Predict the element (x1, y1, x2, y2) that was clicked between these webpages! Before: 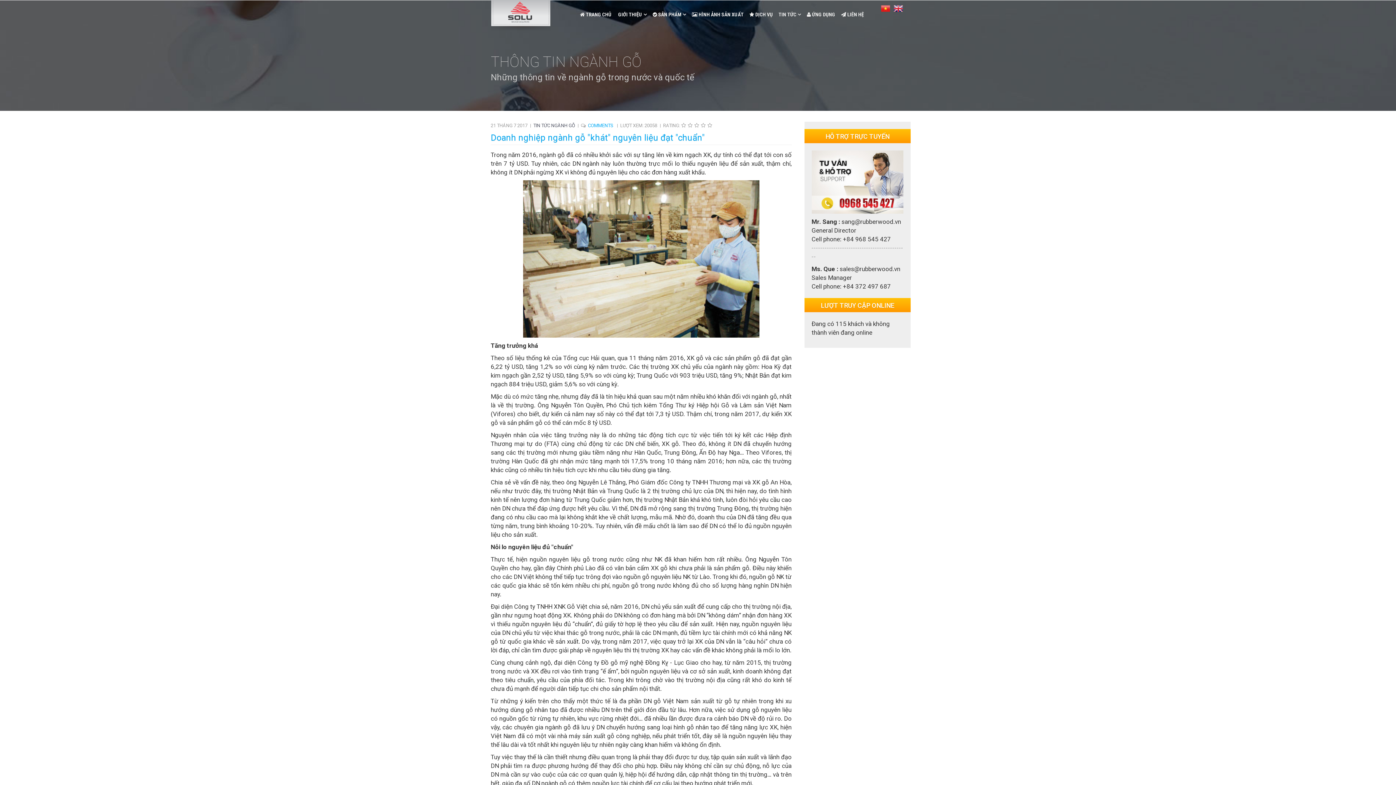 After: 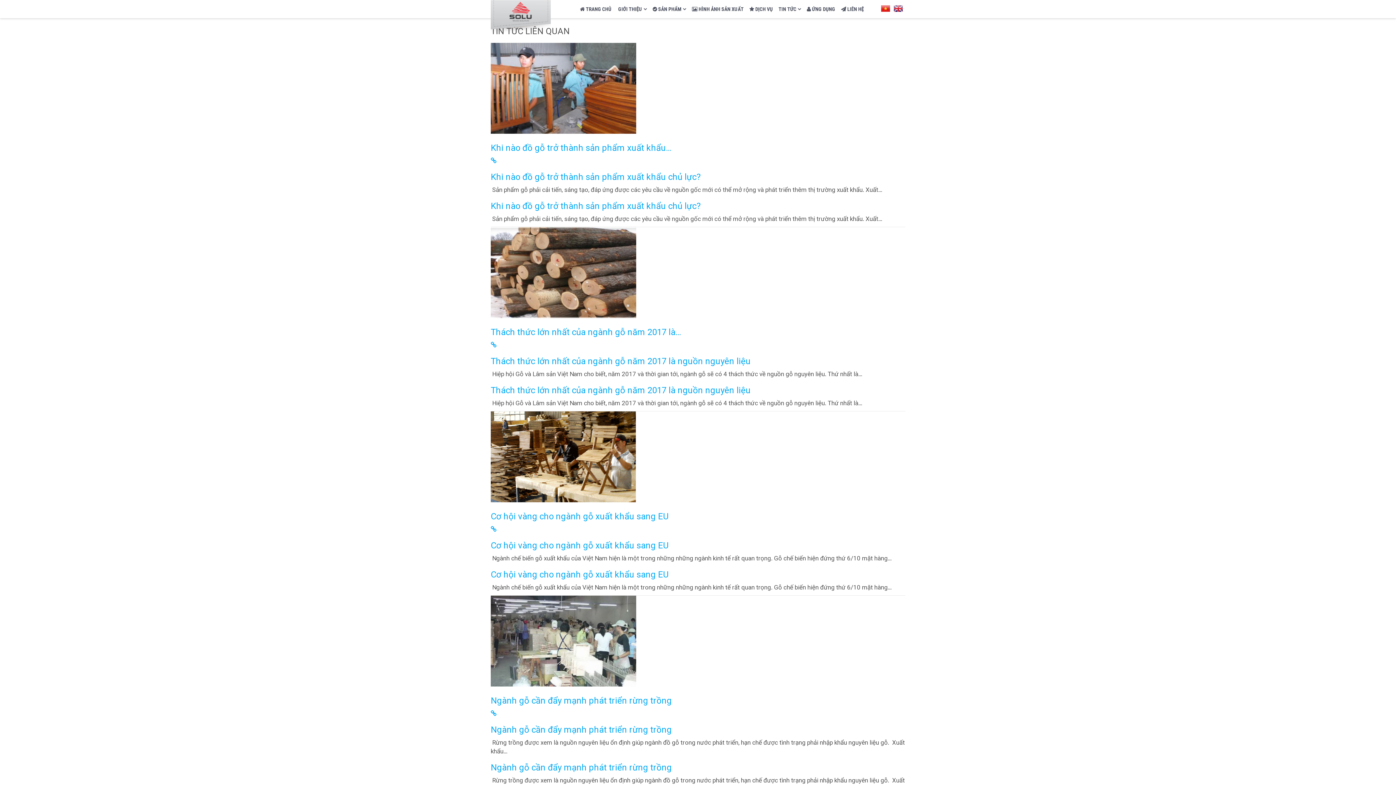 Action: label: COMMENTS  bbox: (588, 122, 614, 129)